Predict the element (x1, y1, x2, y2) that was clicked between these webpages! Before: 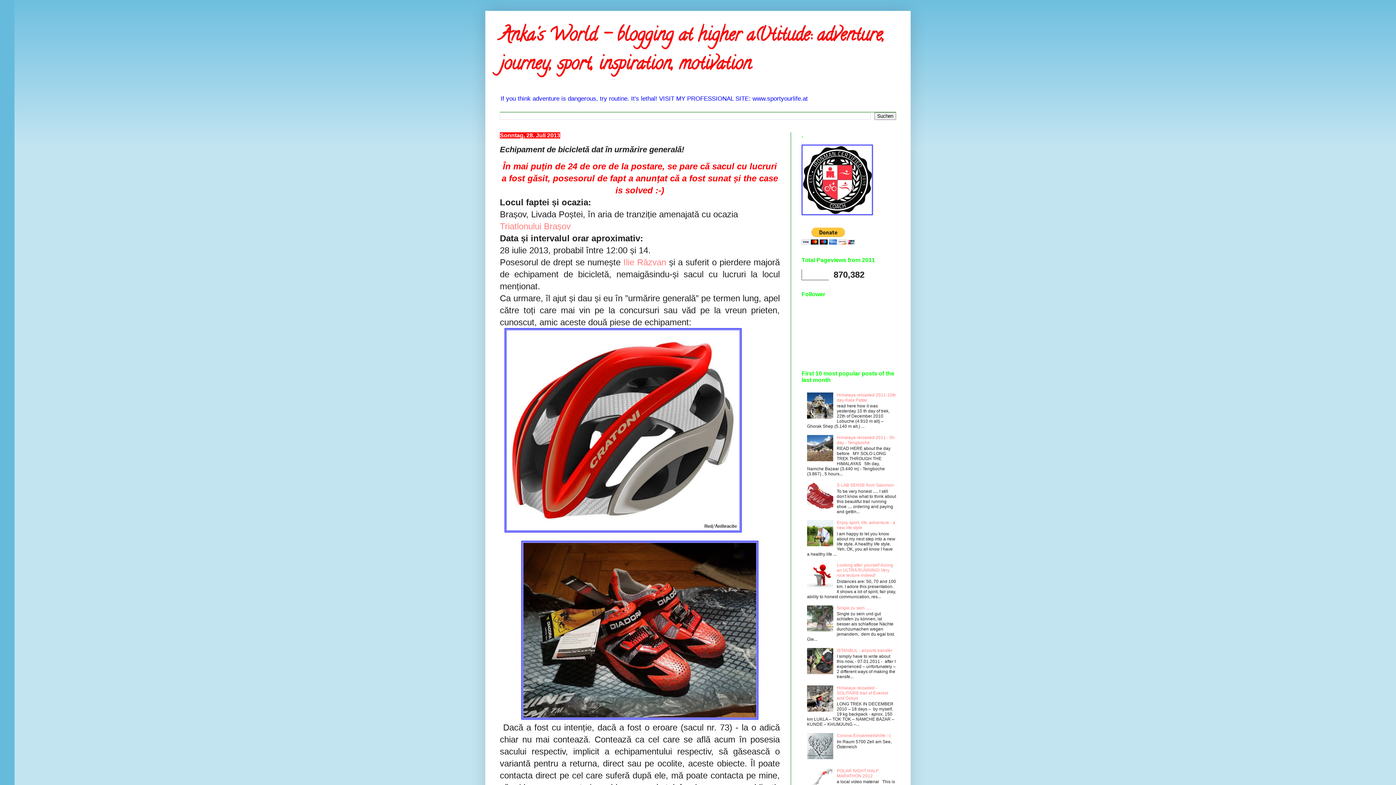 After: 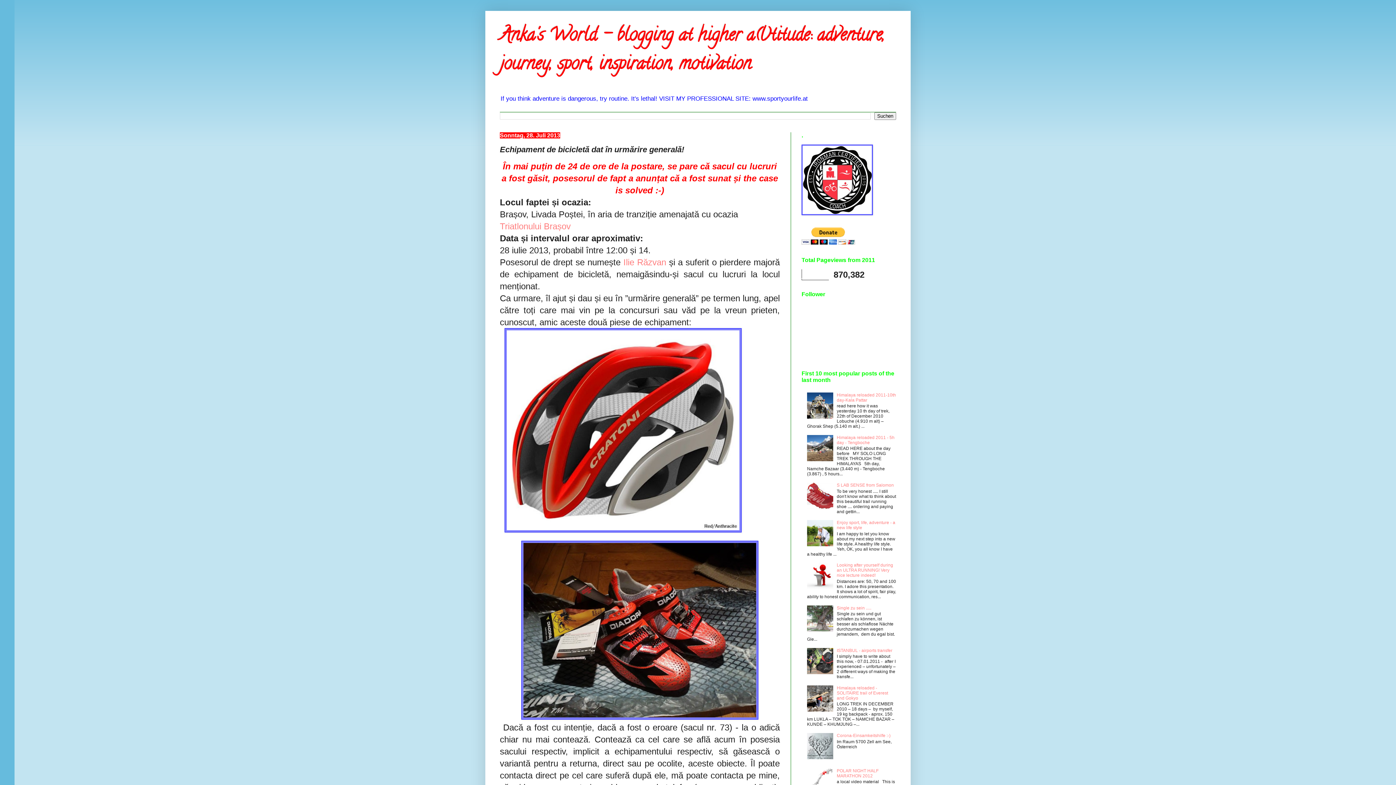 Action: bbox: (807, 627, 835, 632)